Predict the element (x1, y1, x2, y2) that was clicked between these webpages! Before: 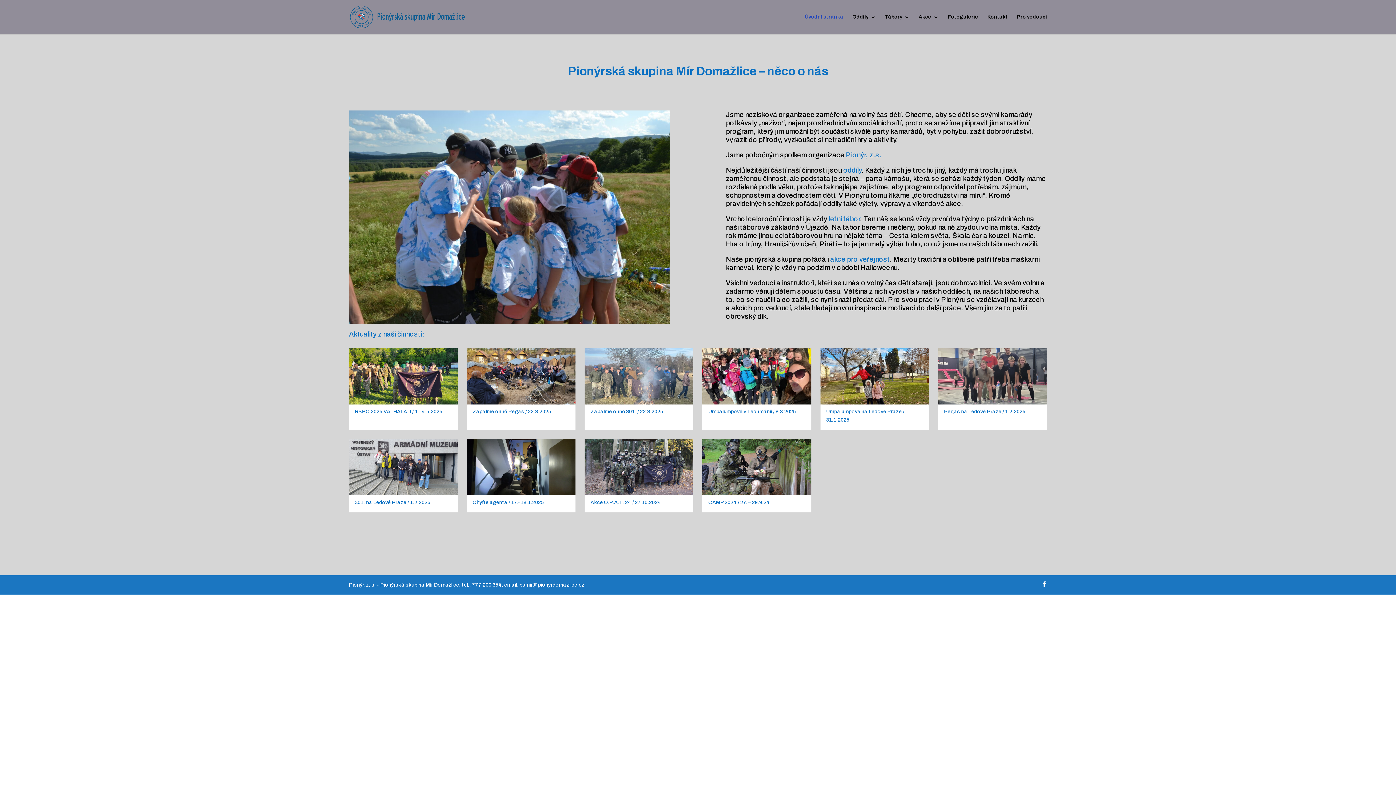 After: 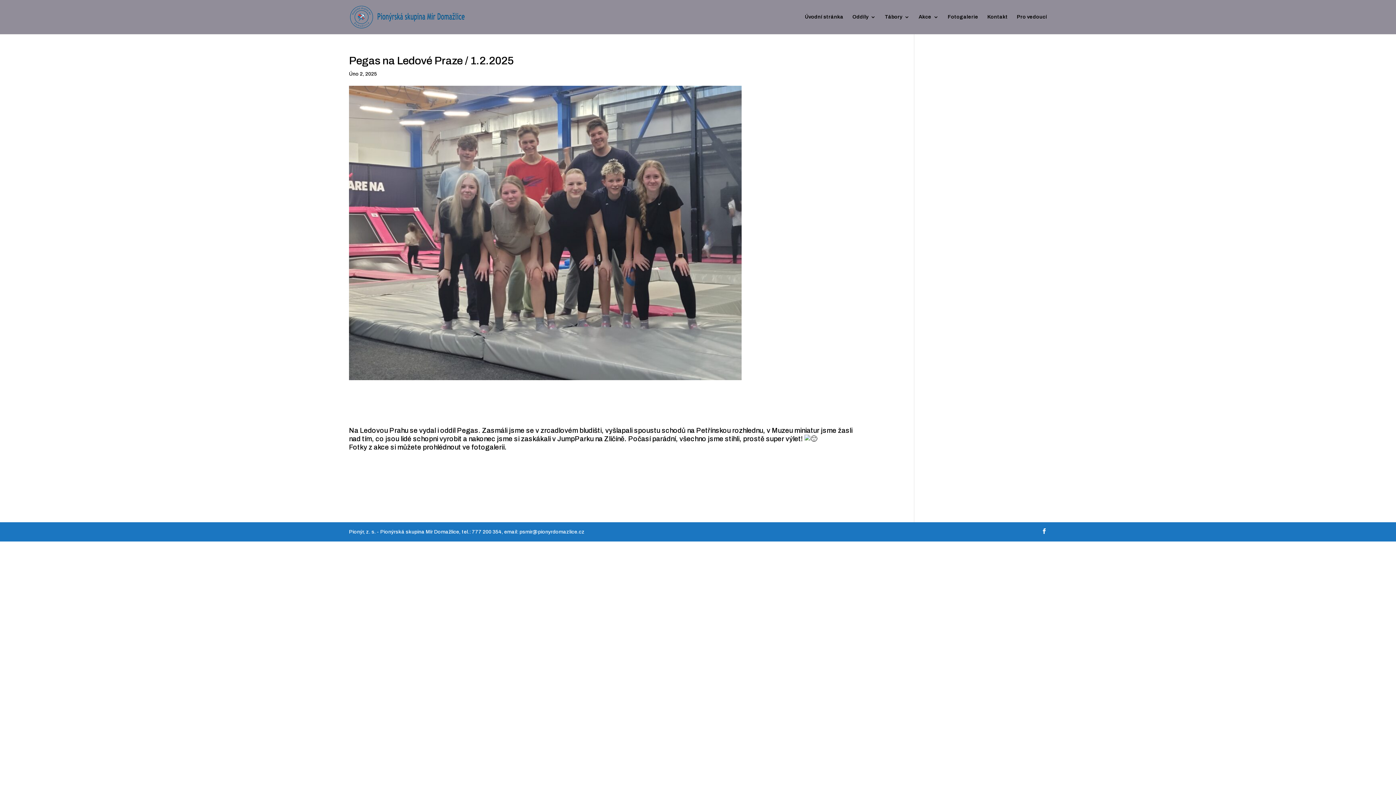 Action: label: Pegas na Ledové Praze / 1.2.2025 bbox: (944, 409, 1025, 414)